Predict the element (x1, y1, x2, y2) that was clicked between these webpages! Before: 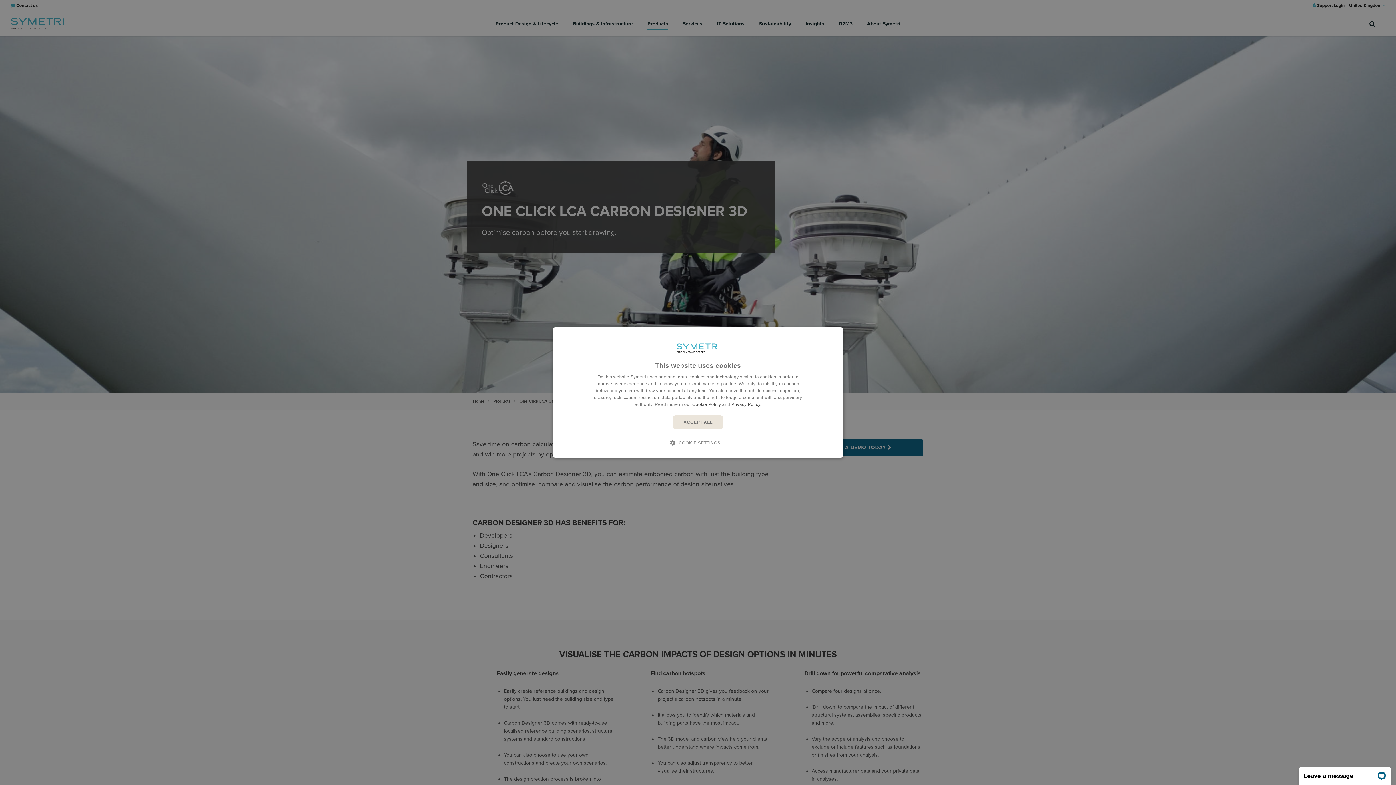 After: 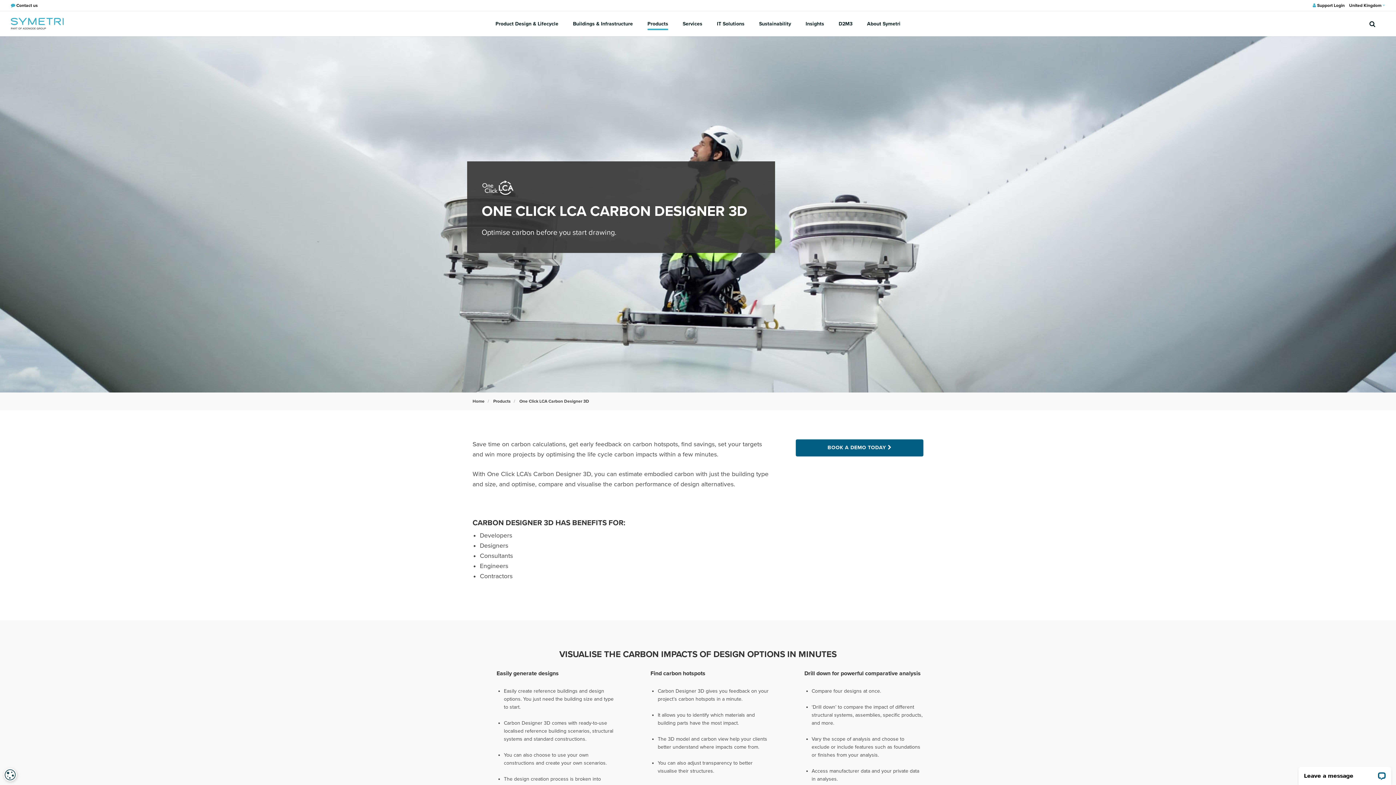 Action: label: ACCEPT ALL bbox: (672, 415, 723, 429)